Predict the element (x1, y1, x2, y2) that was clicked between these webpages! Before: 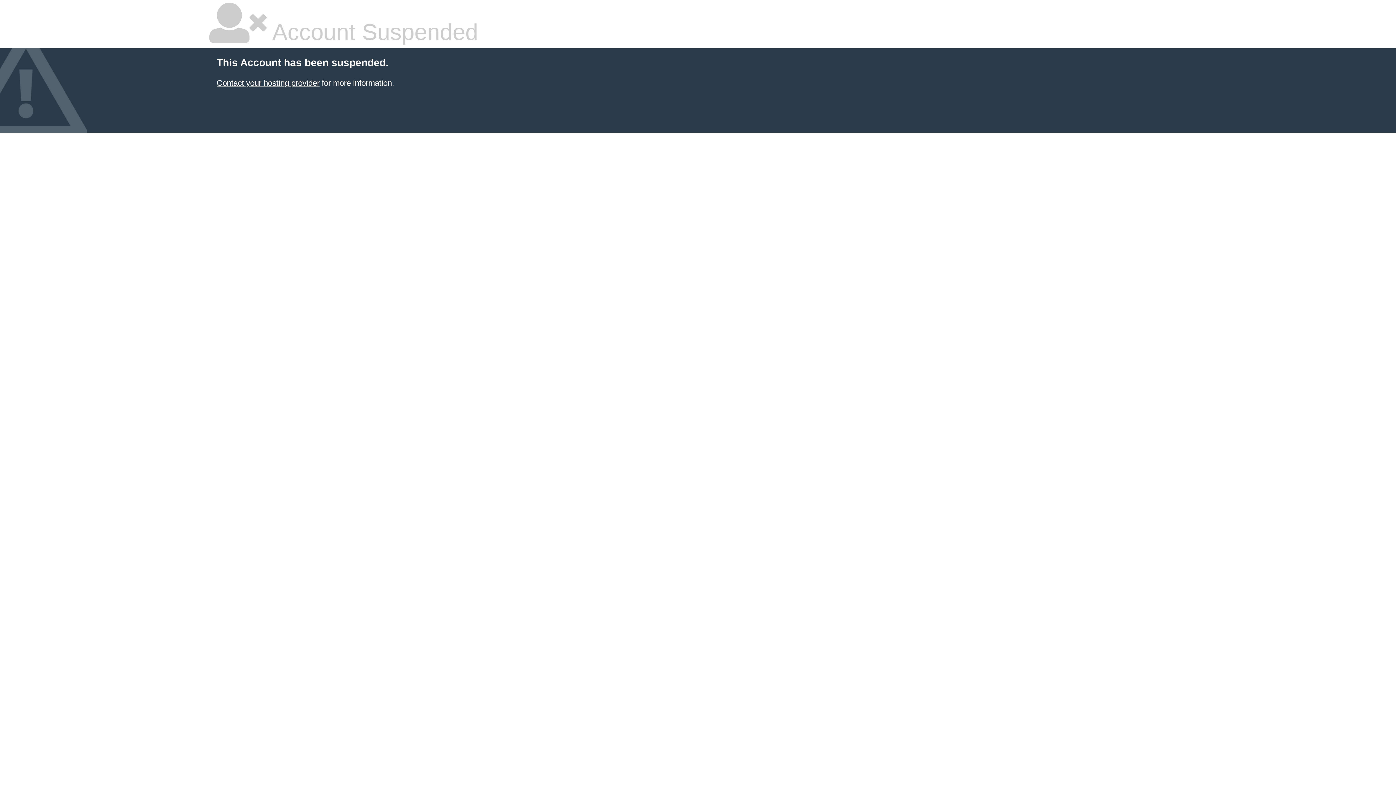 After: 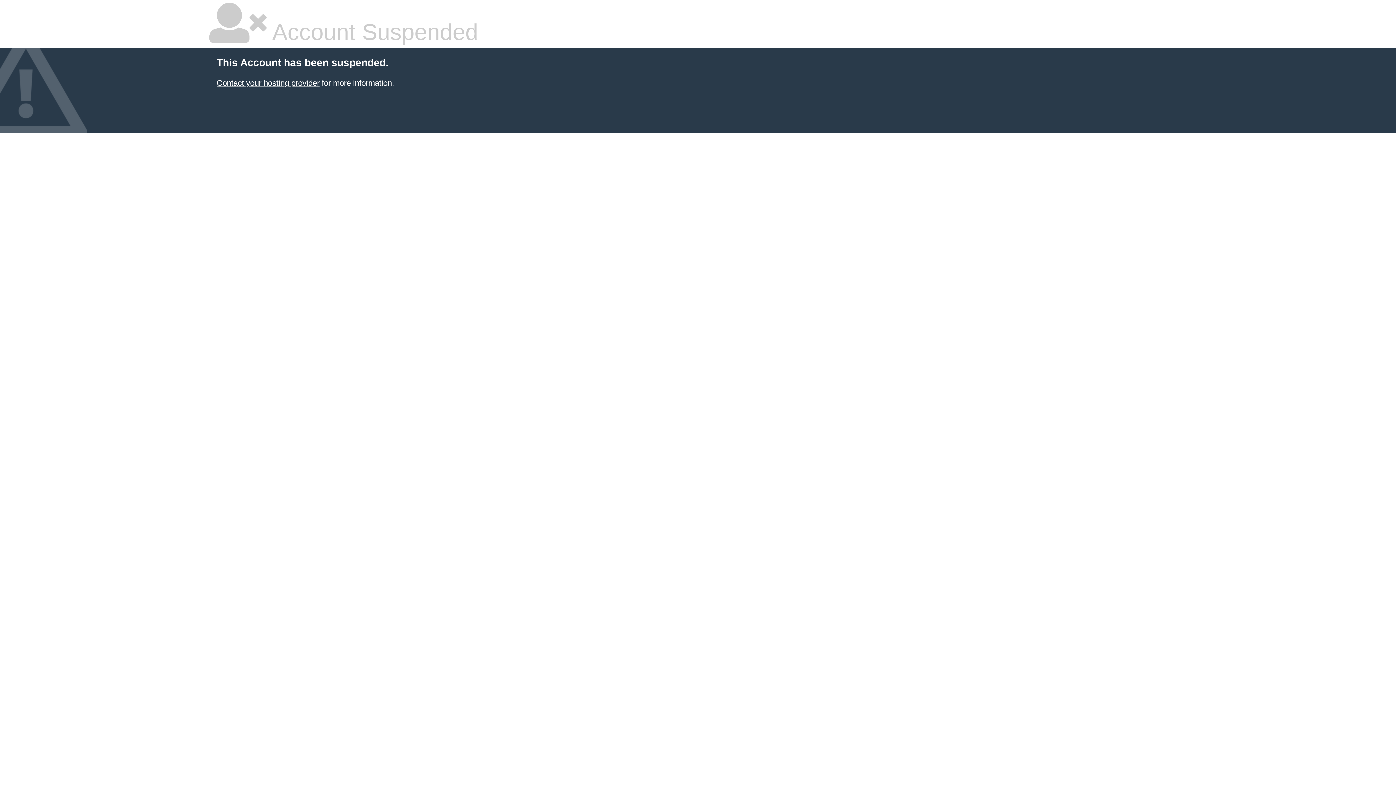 Action: bbox: (216, 78, 319, 87) label: Contact your hosting provider